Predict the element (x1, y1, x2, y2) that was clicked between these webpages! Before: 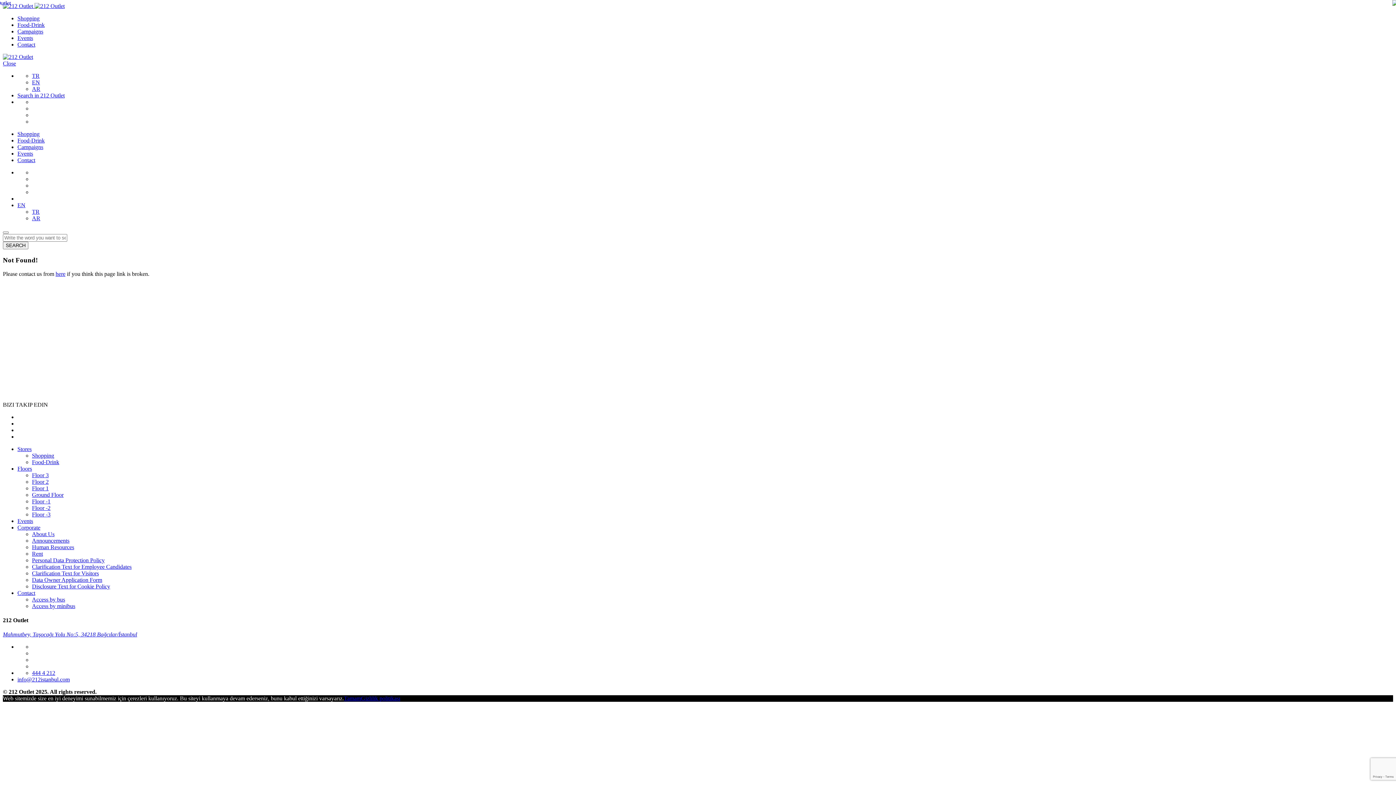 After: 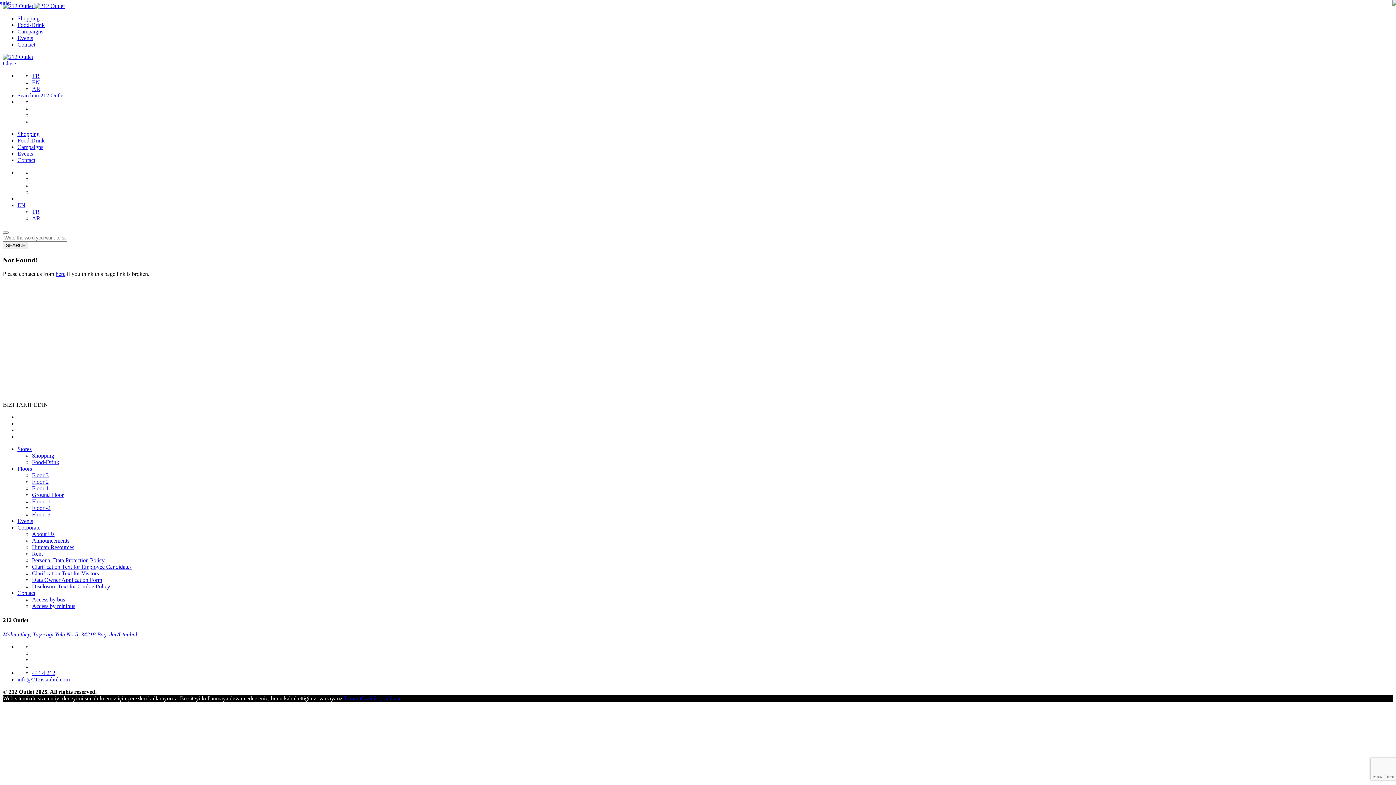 Action: bbox: (17, 92, 64, 98) label: Search in 212 Outlet